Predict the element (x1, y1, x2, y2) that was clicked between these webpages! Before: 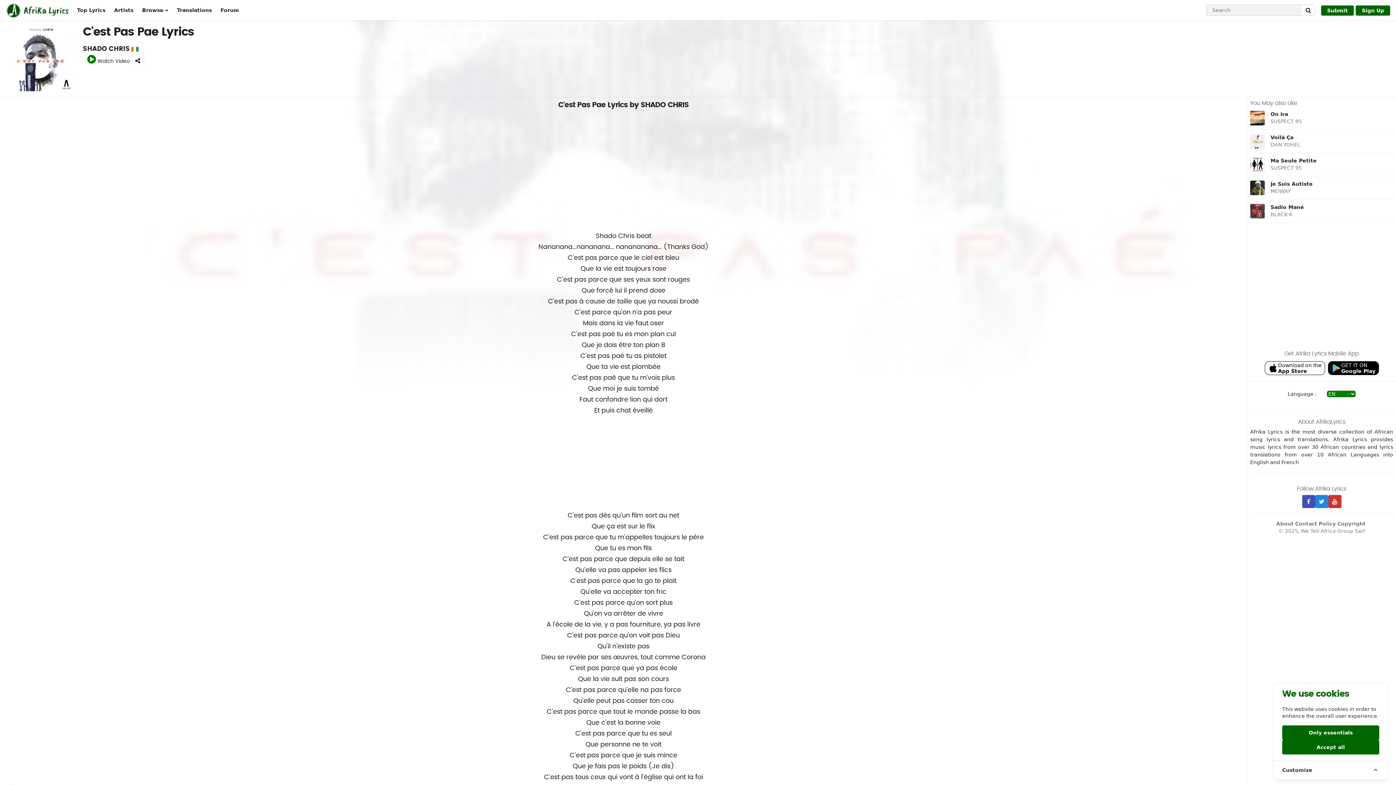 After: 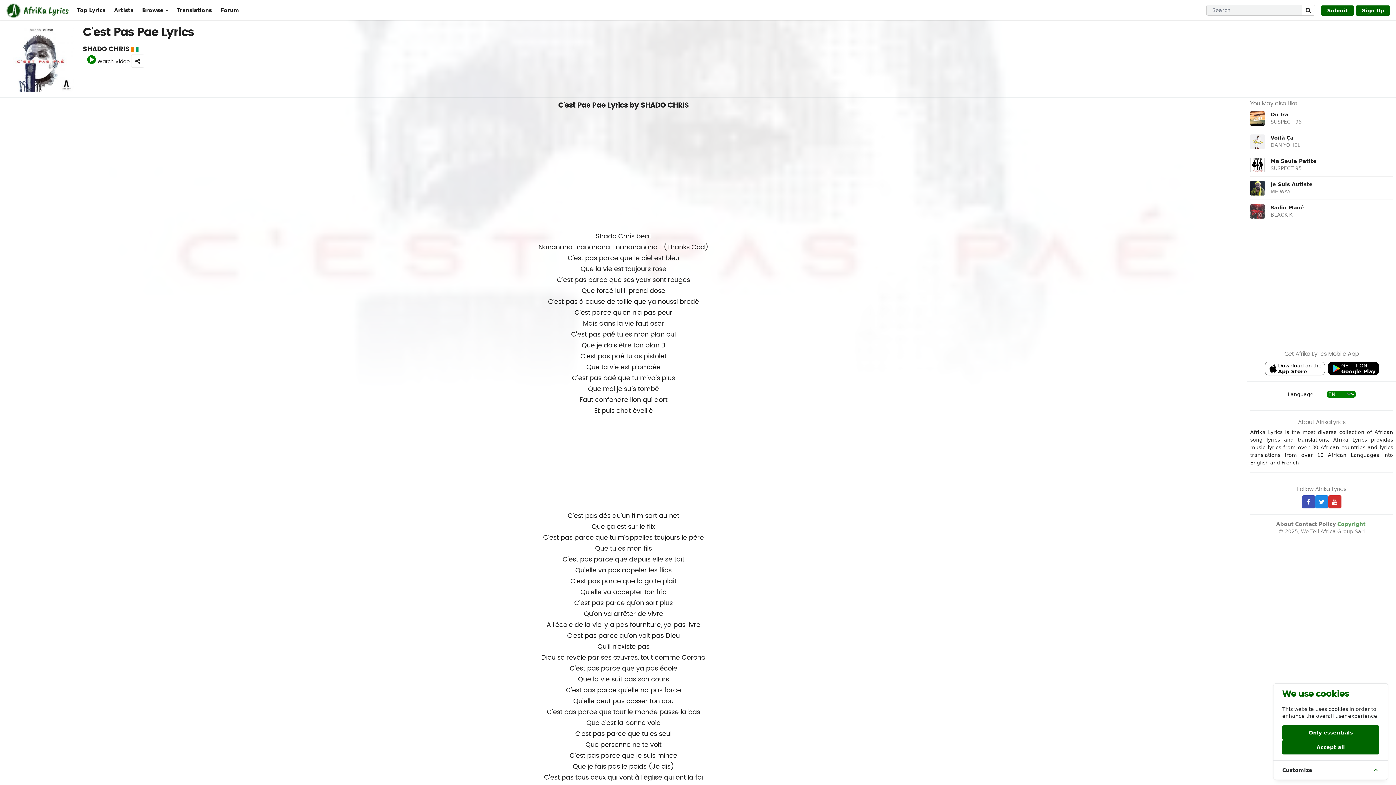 Action: label: Copyright bbox: (1337, 520, 1366, 527)